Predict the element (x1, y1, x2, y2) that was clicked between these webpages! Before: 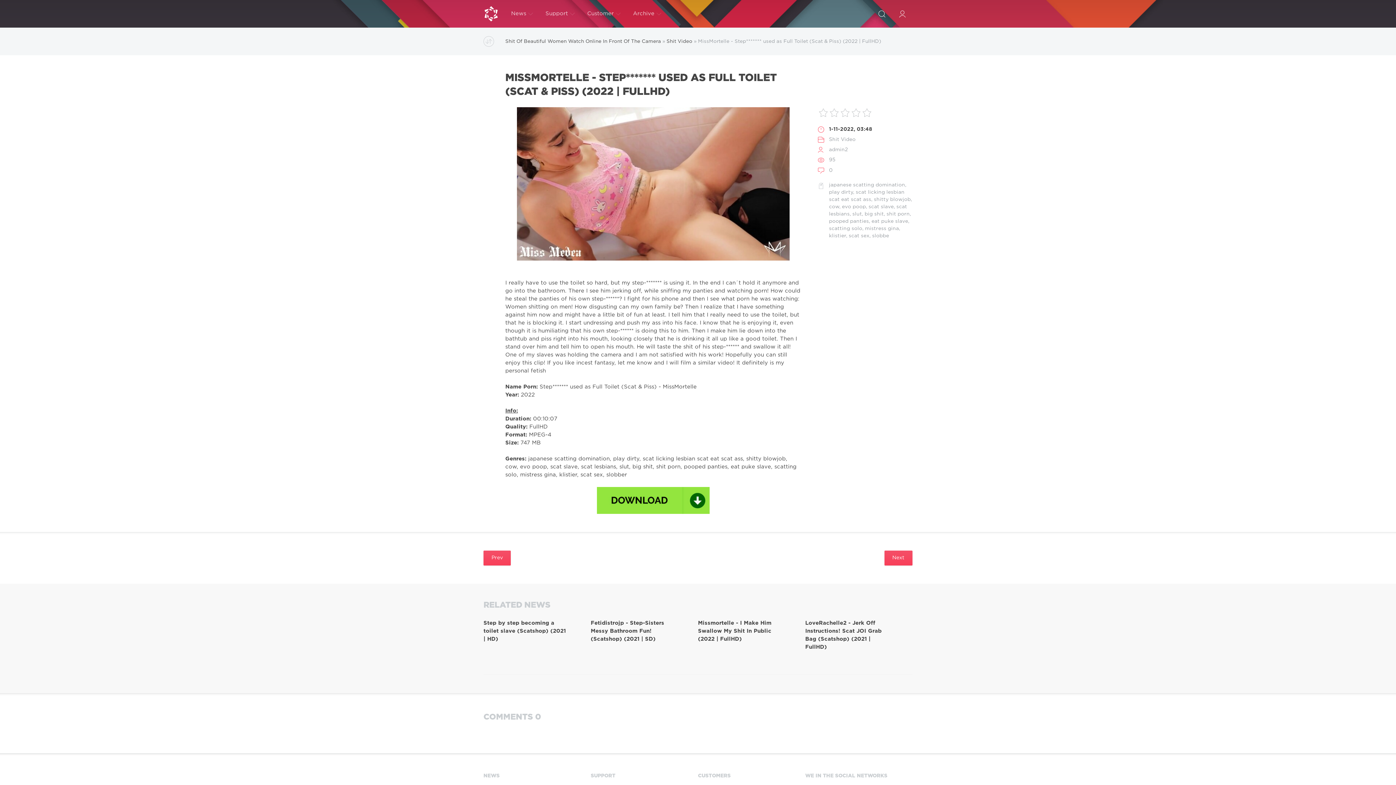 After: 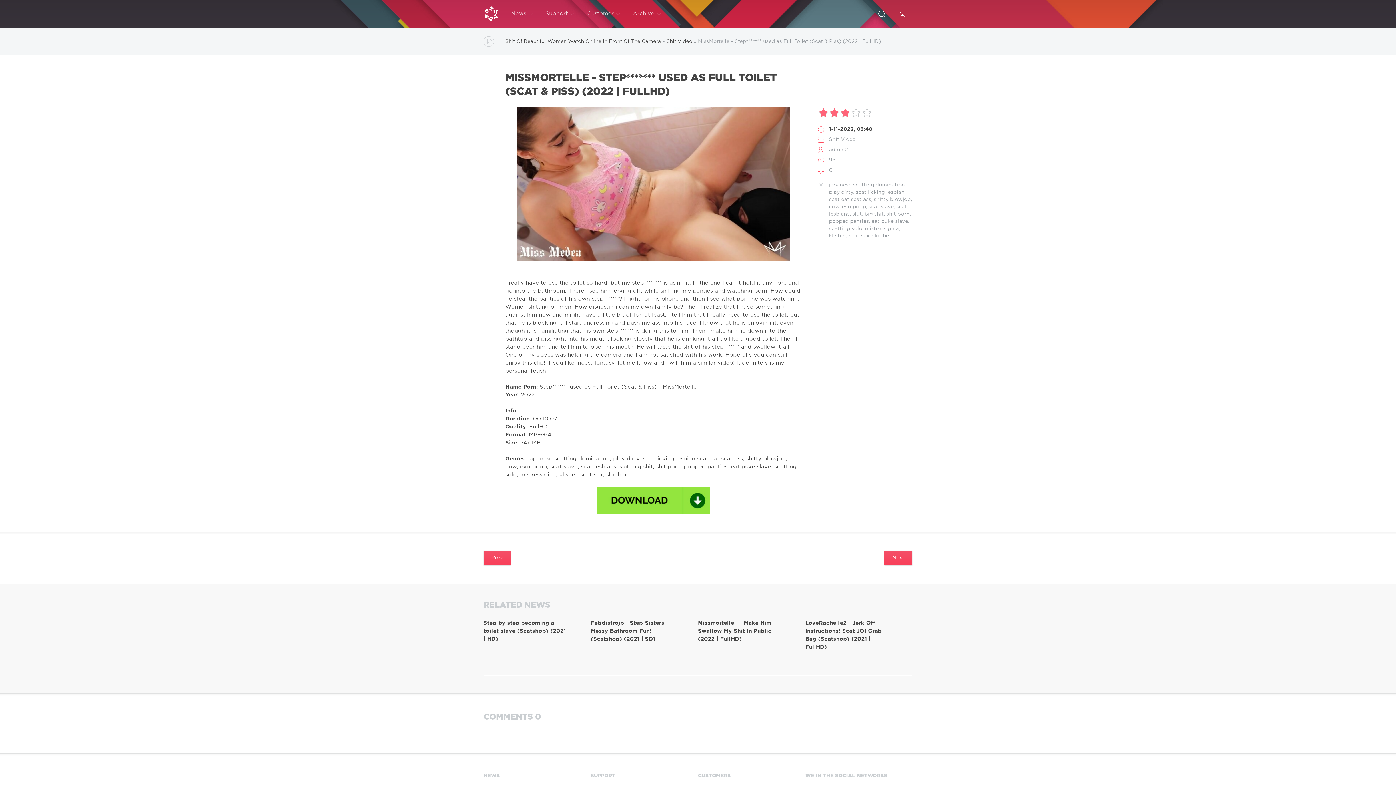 Action: label: 3 bbox: (840, 107, 851, 118)